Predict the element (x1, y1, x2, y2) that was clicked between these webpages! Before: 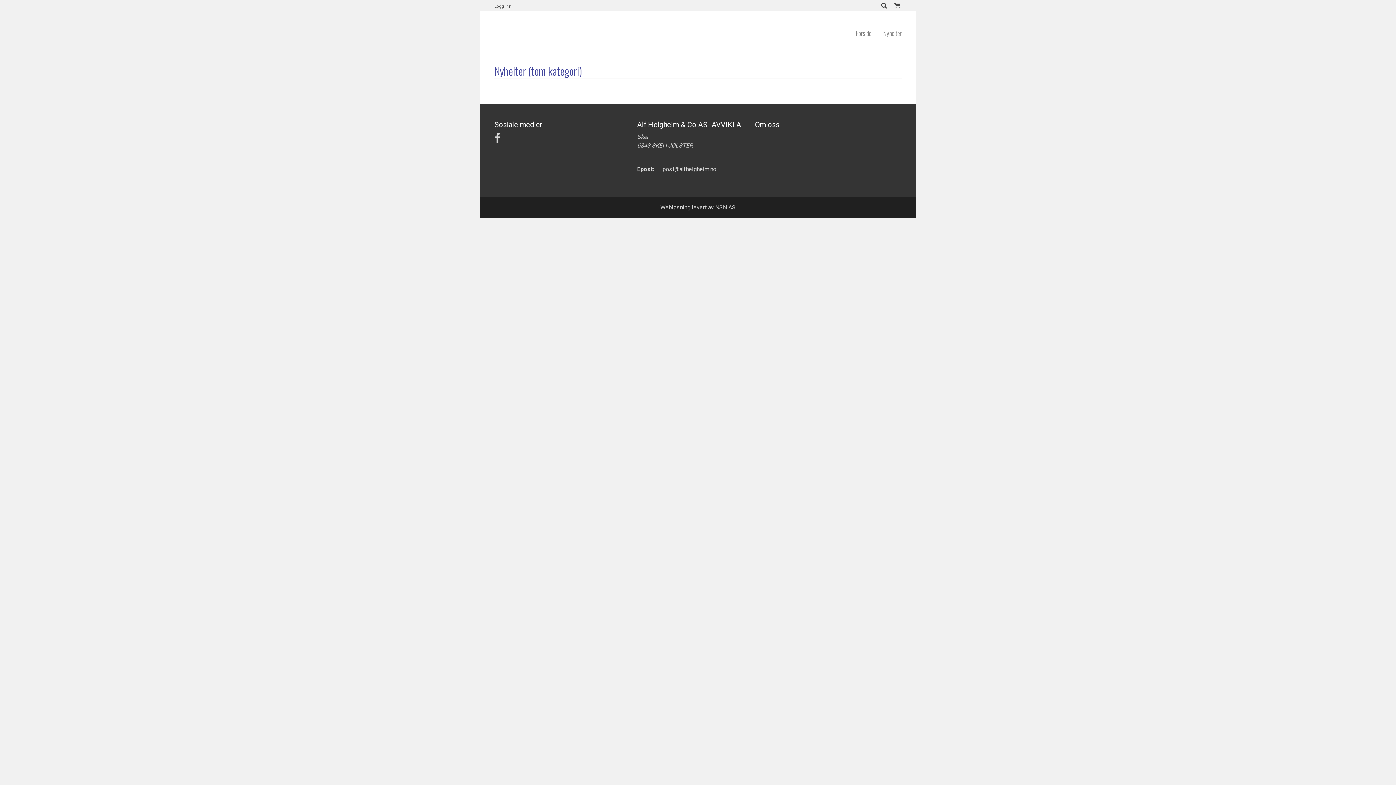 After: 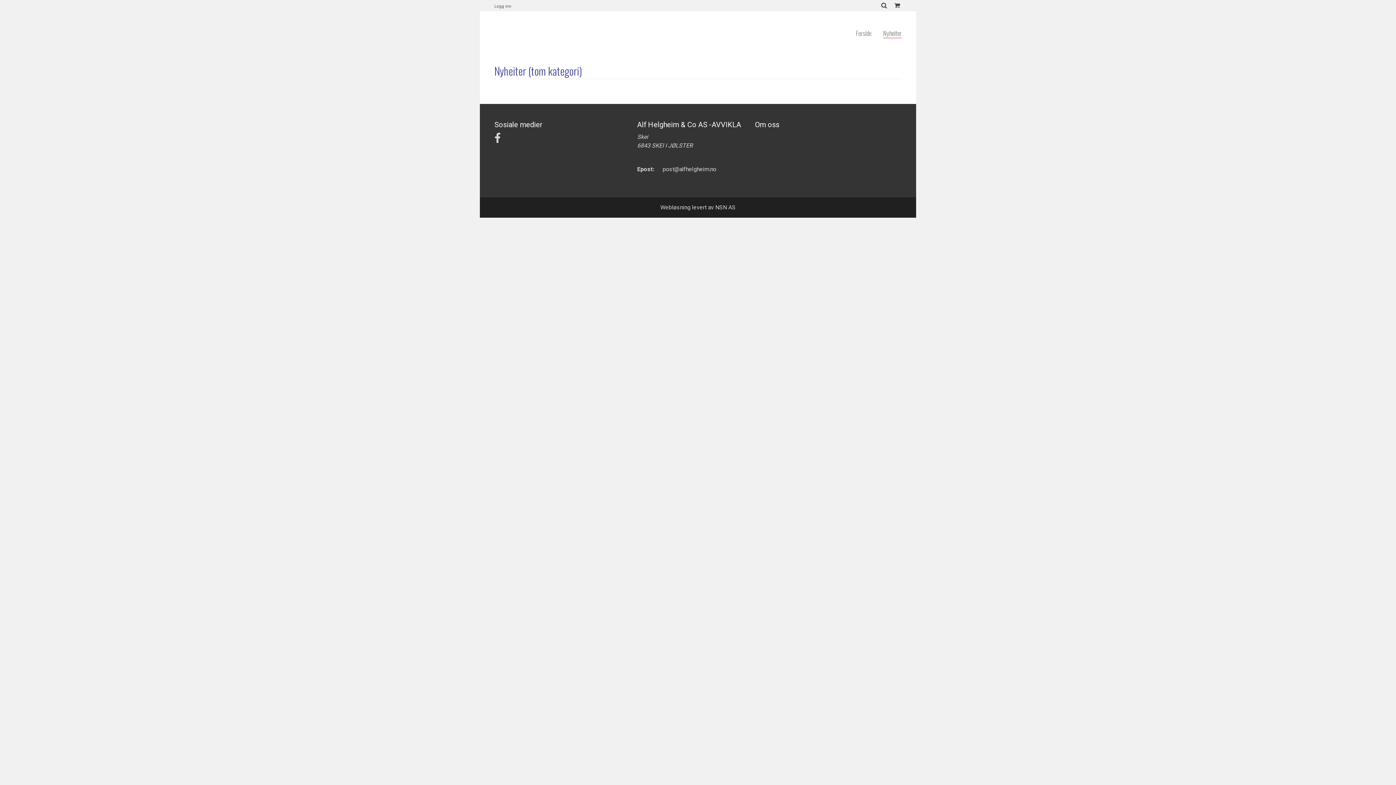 Action: label: post@alfhelgheim.no bbox: (662, 165, 716, 172)